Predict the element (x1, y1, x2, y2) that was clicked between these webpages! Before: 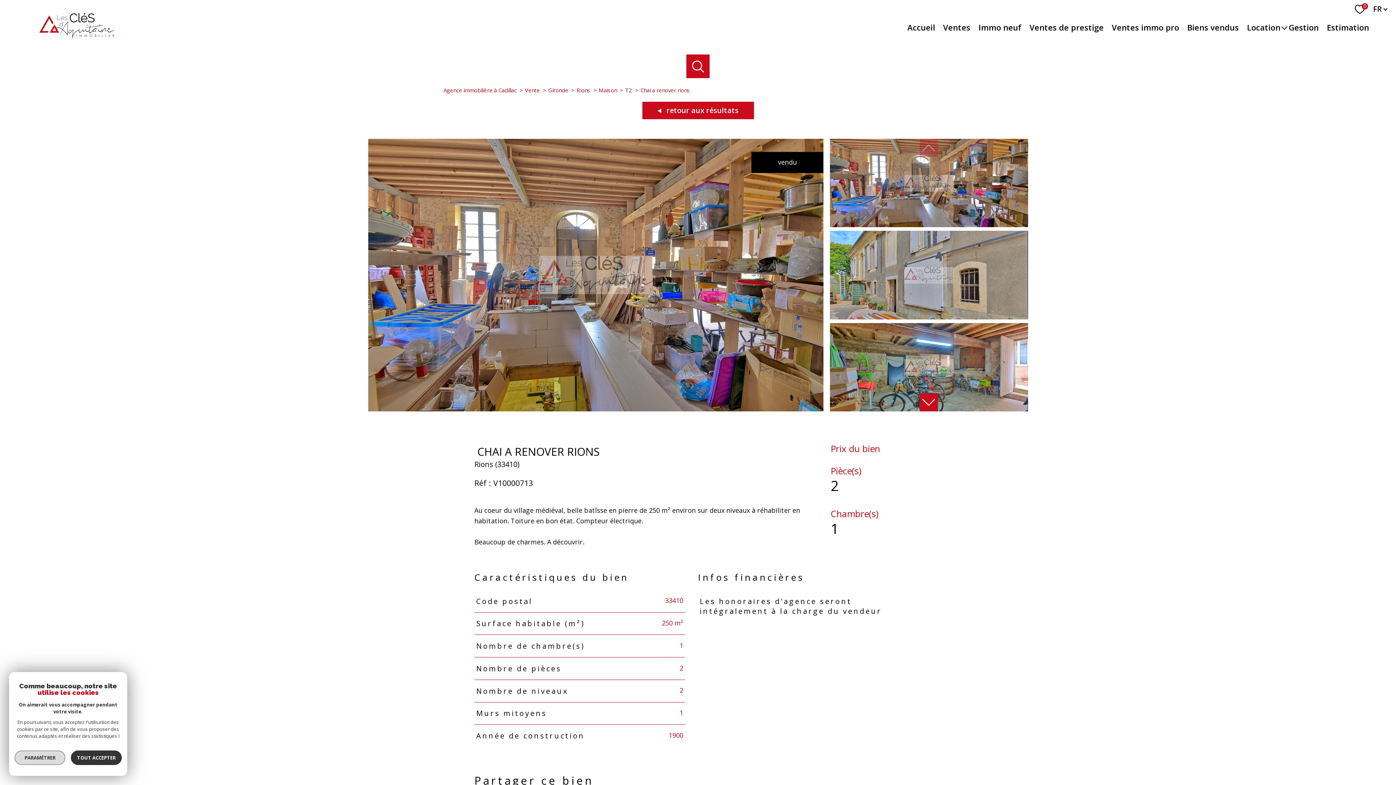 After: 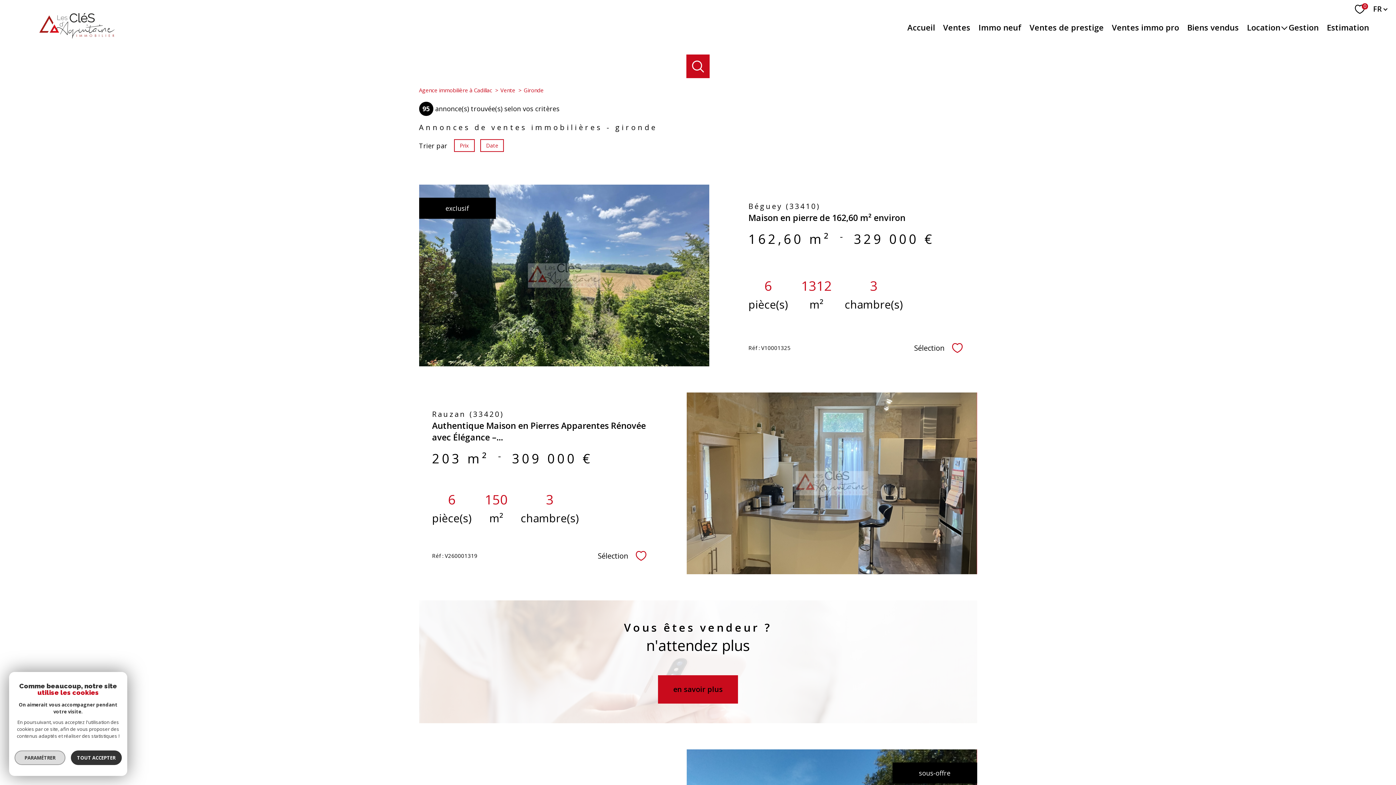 Action: bbox: (548, 86, 568, 93) label: Gironde